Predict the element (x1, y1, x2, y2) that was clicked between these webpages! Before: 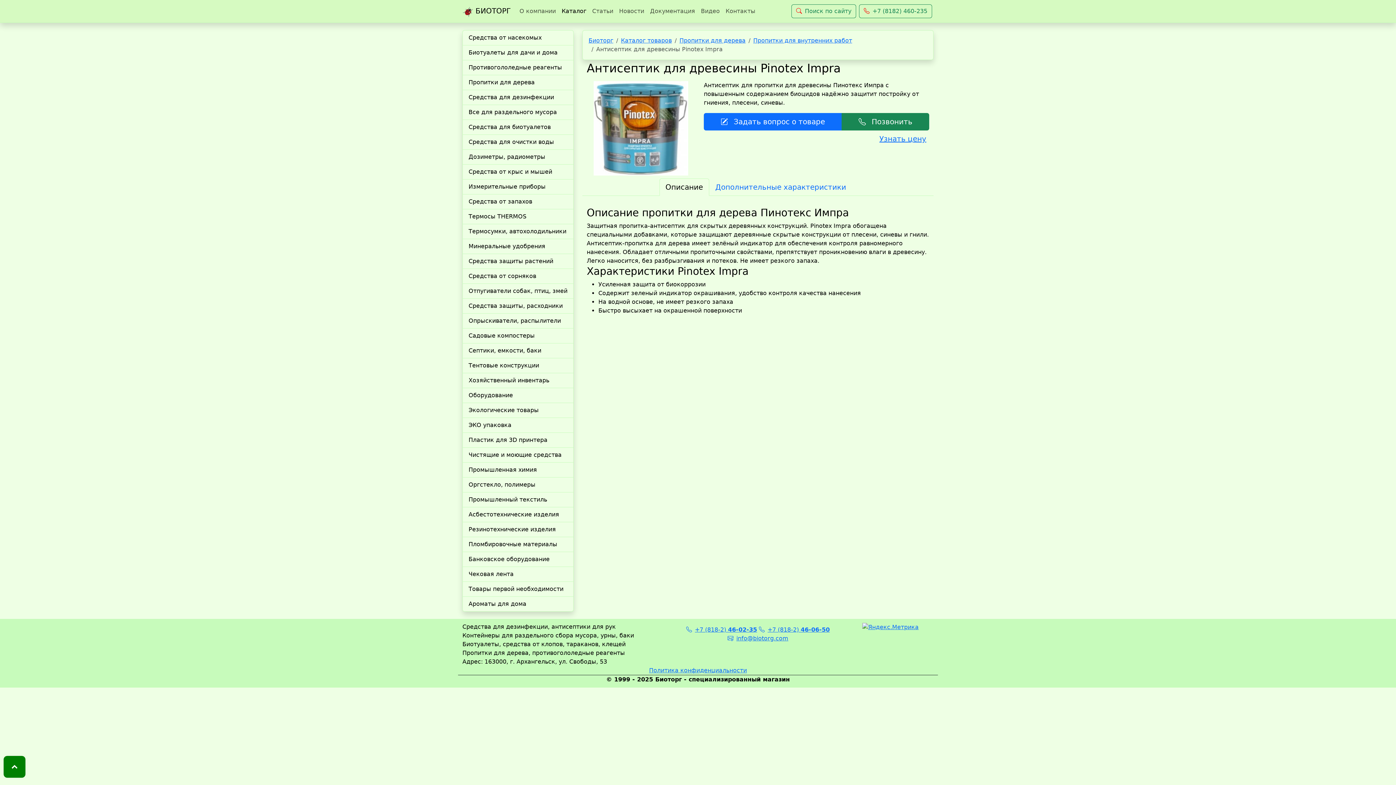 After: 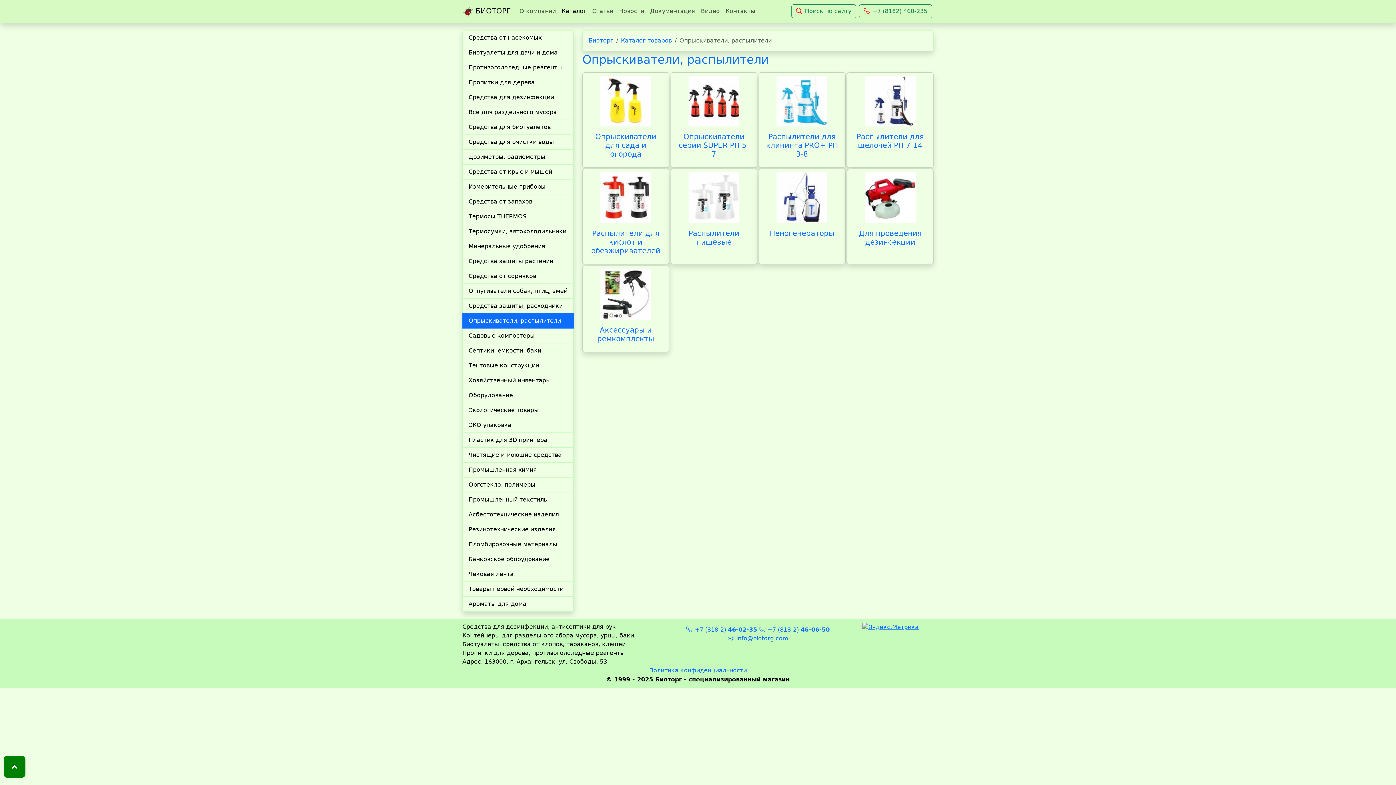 Action: label: Опрыскиватели, распылители bbox: (462, 313, 573, 328)